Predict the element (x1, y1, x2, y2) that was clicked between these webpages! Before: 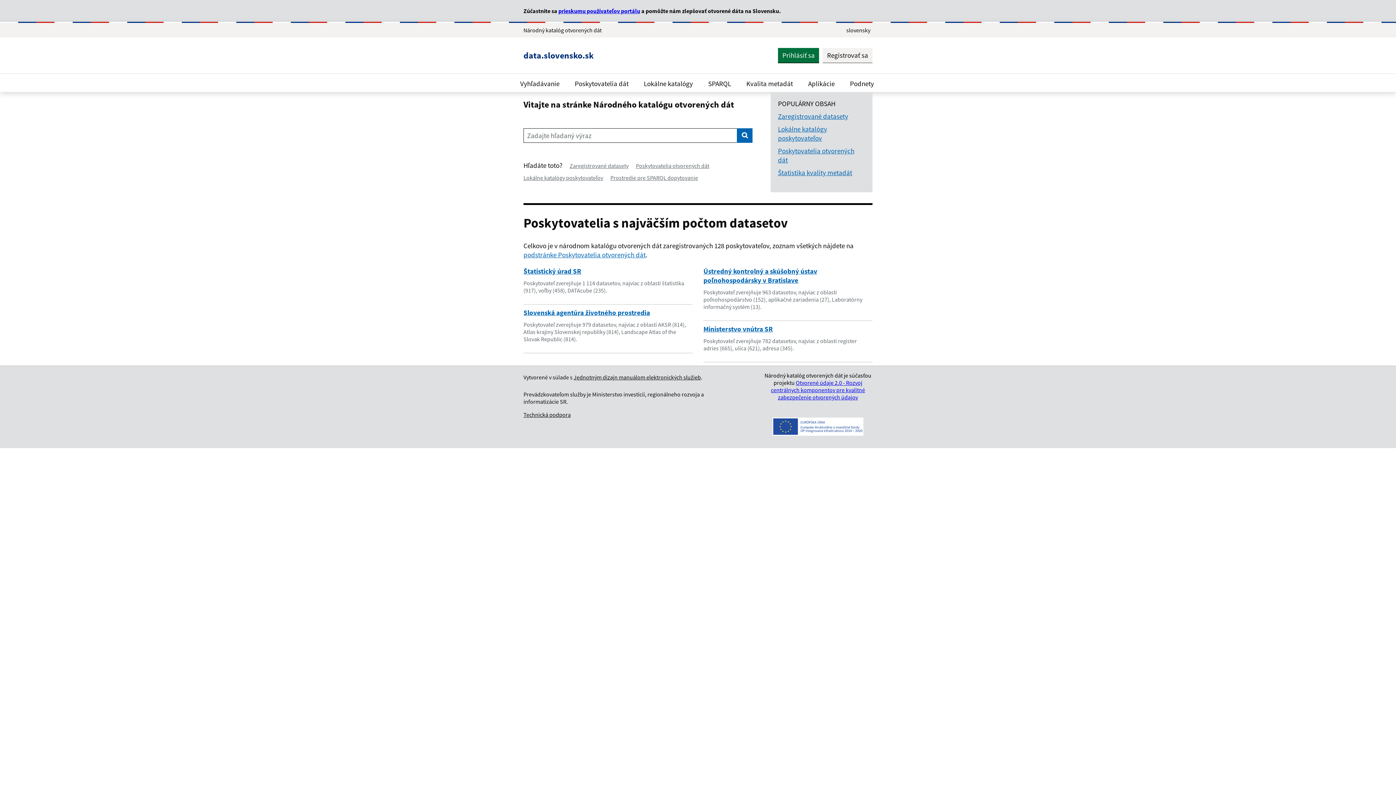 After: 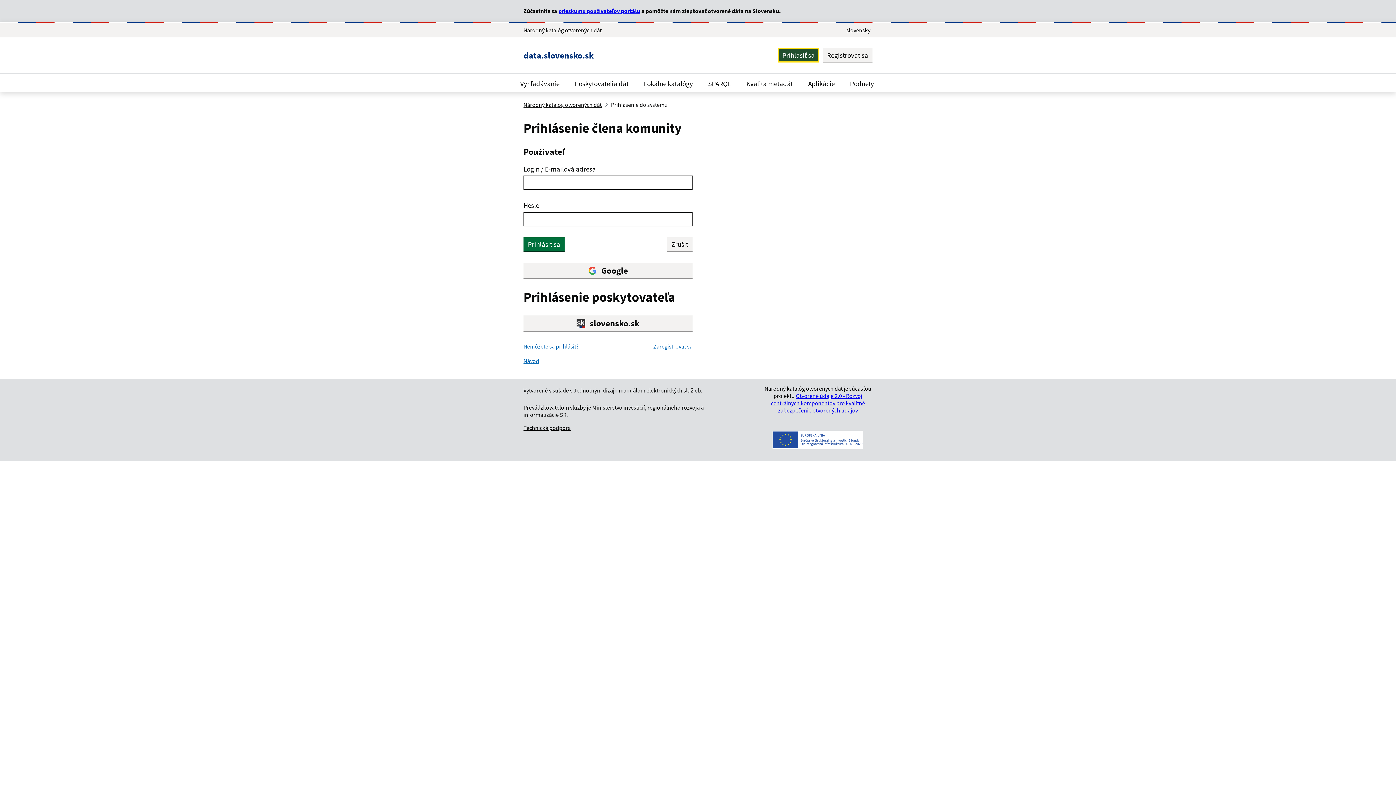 Action: label: Prihlásiť sa bbox: (778, 48, 819, 62)